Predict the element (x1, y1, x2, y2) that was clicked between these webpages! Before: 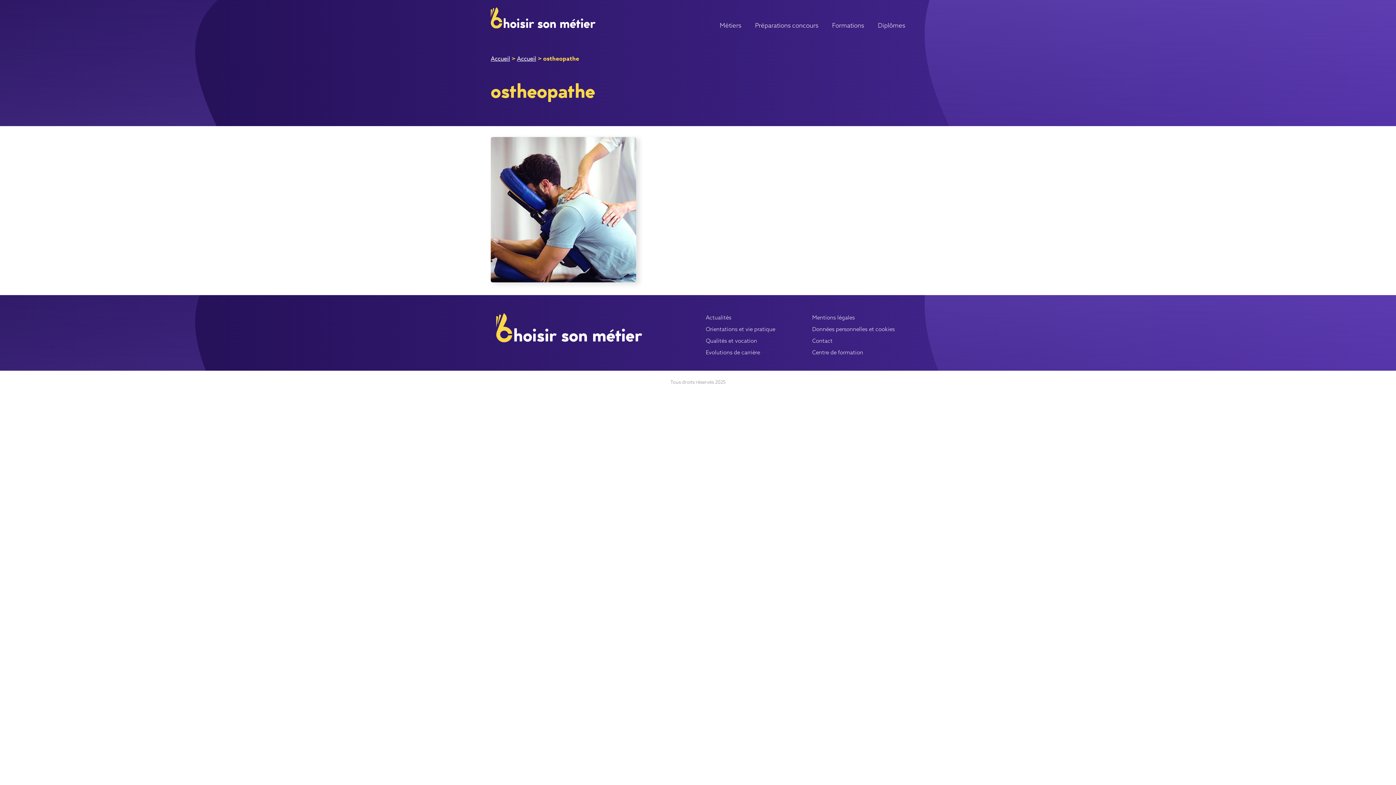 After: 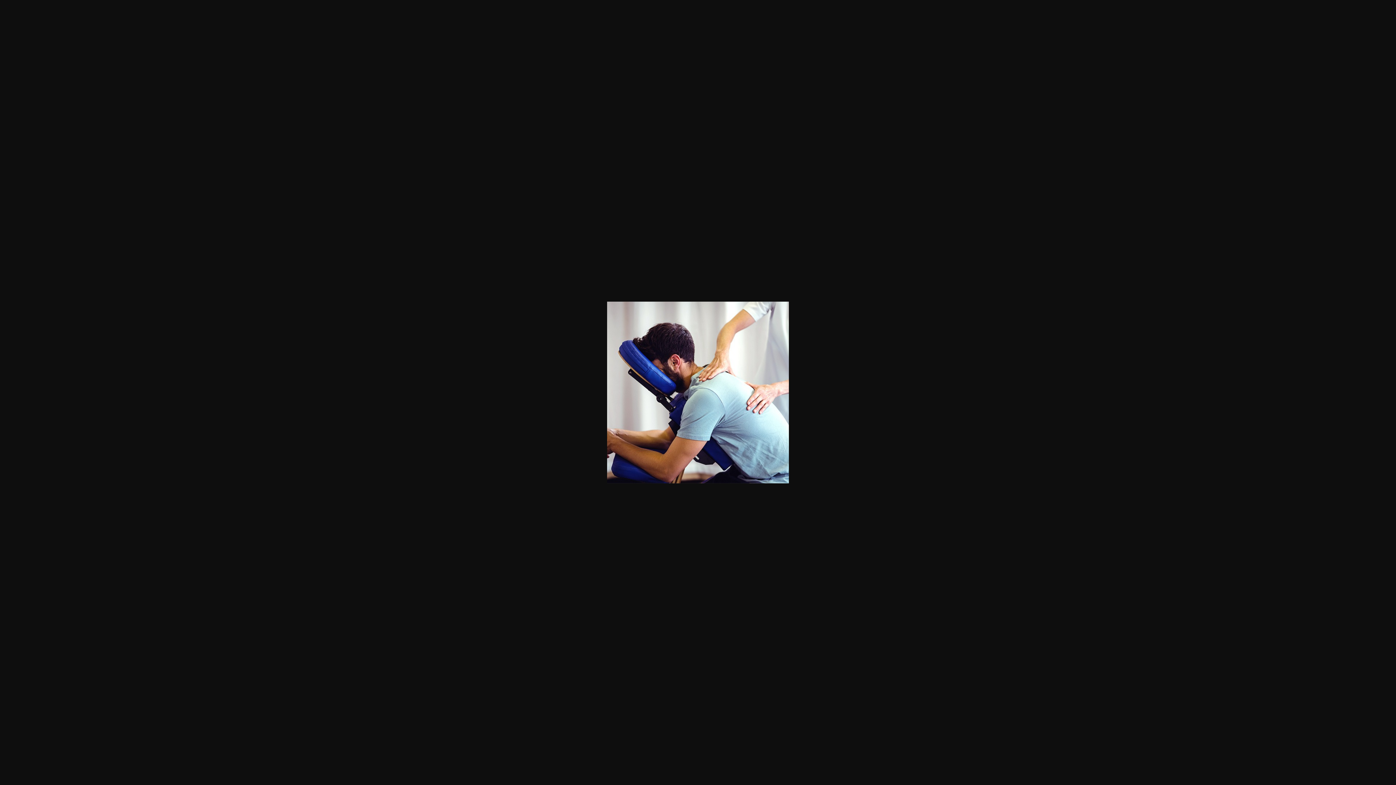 Action: bbox: (490, 203, 636, 210)